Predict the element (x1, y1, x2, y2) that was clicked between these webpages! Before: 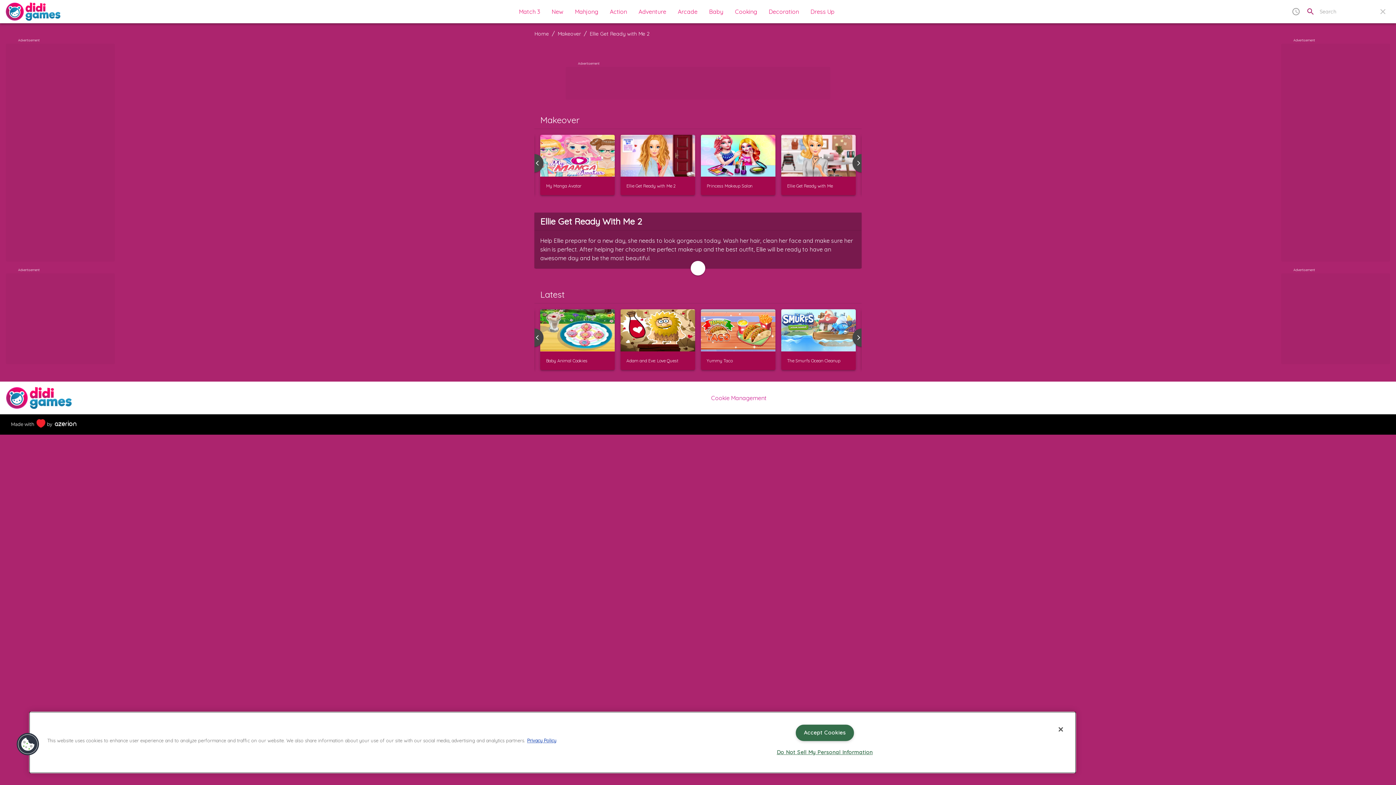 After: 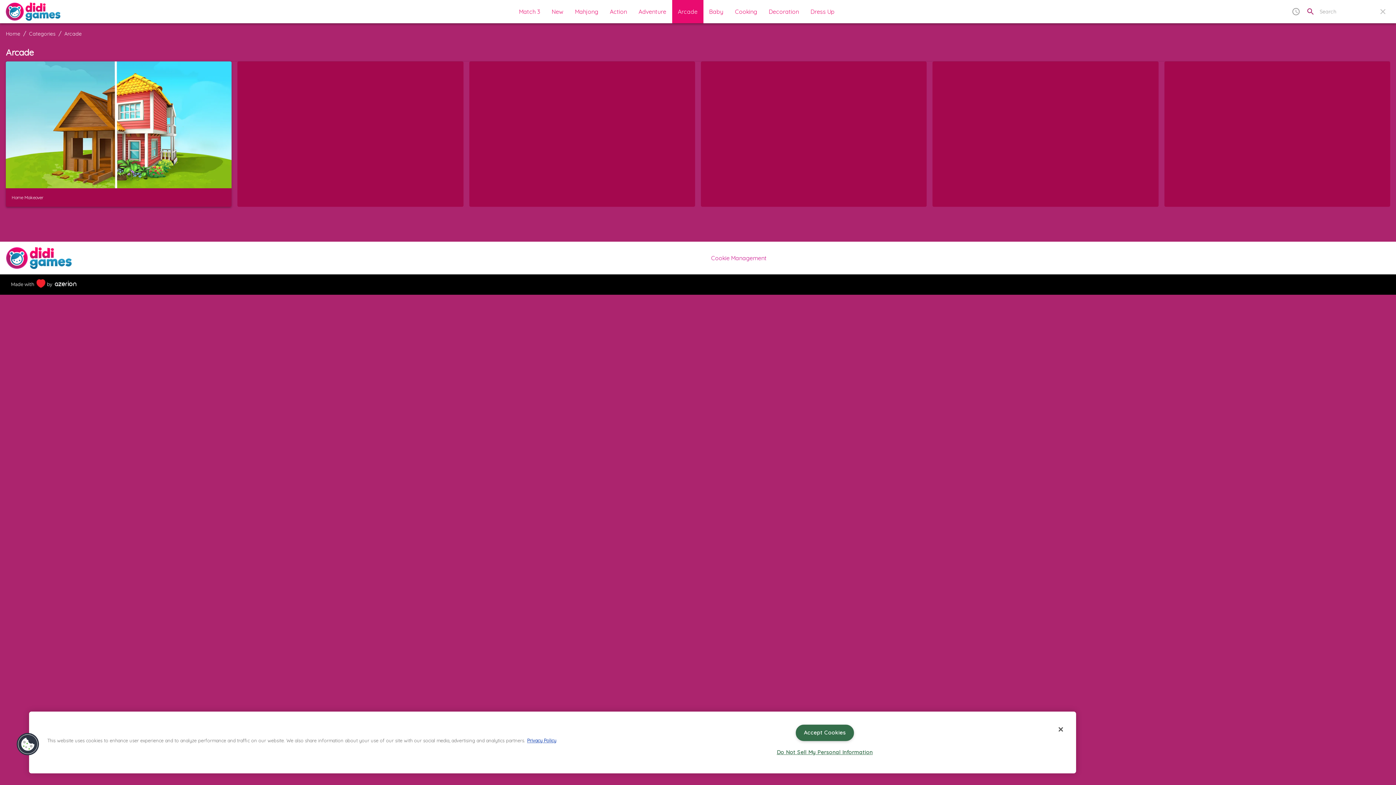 Action: label: Arcade bbox: (672, 0, 703, 23)